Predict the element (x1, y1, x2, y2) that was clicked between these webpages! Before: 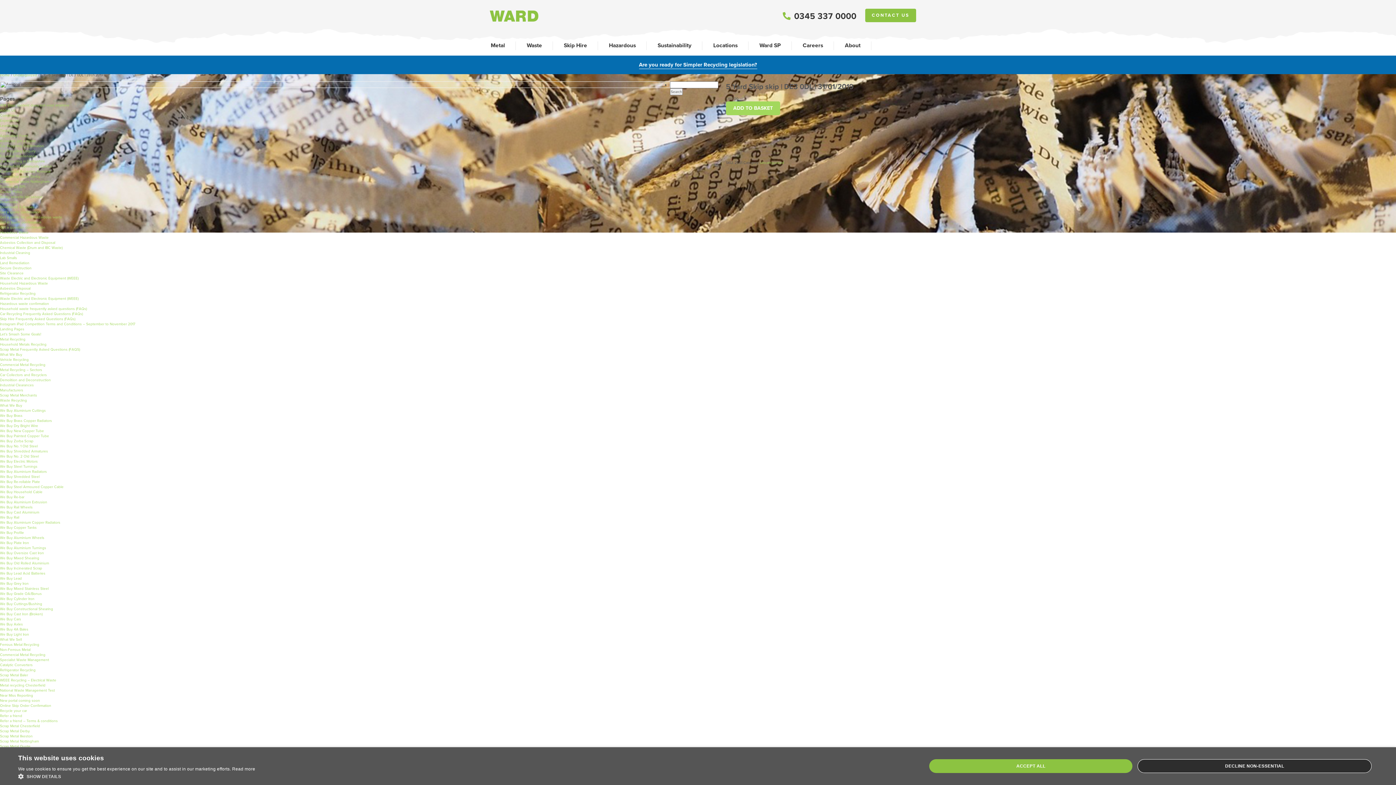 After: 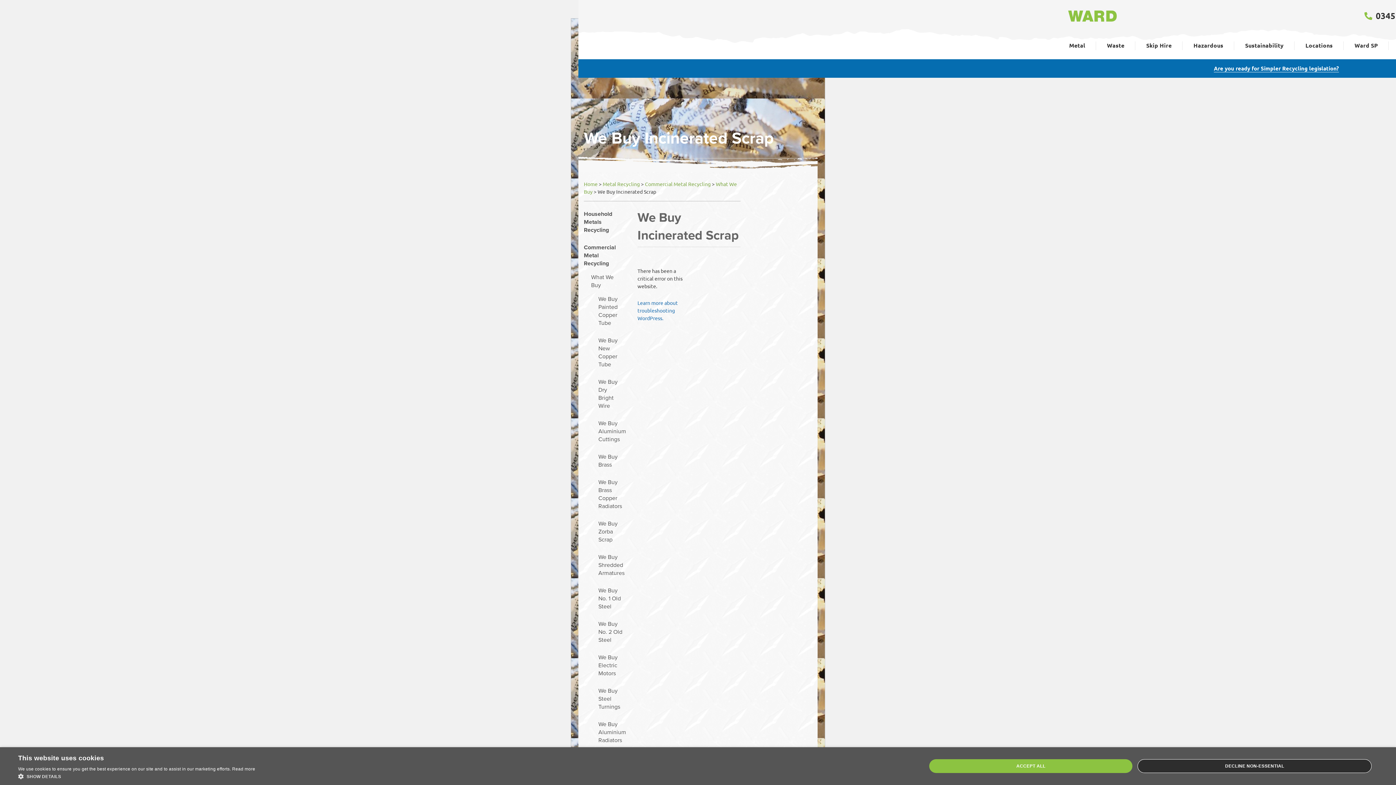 Action: bbox: (0, 565, 42, 571) label: We Buy Incinerated Scrap